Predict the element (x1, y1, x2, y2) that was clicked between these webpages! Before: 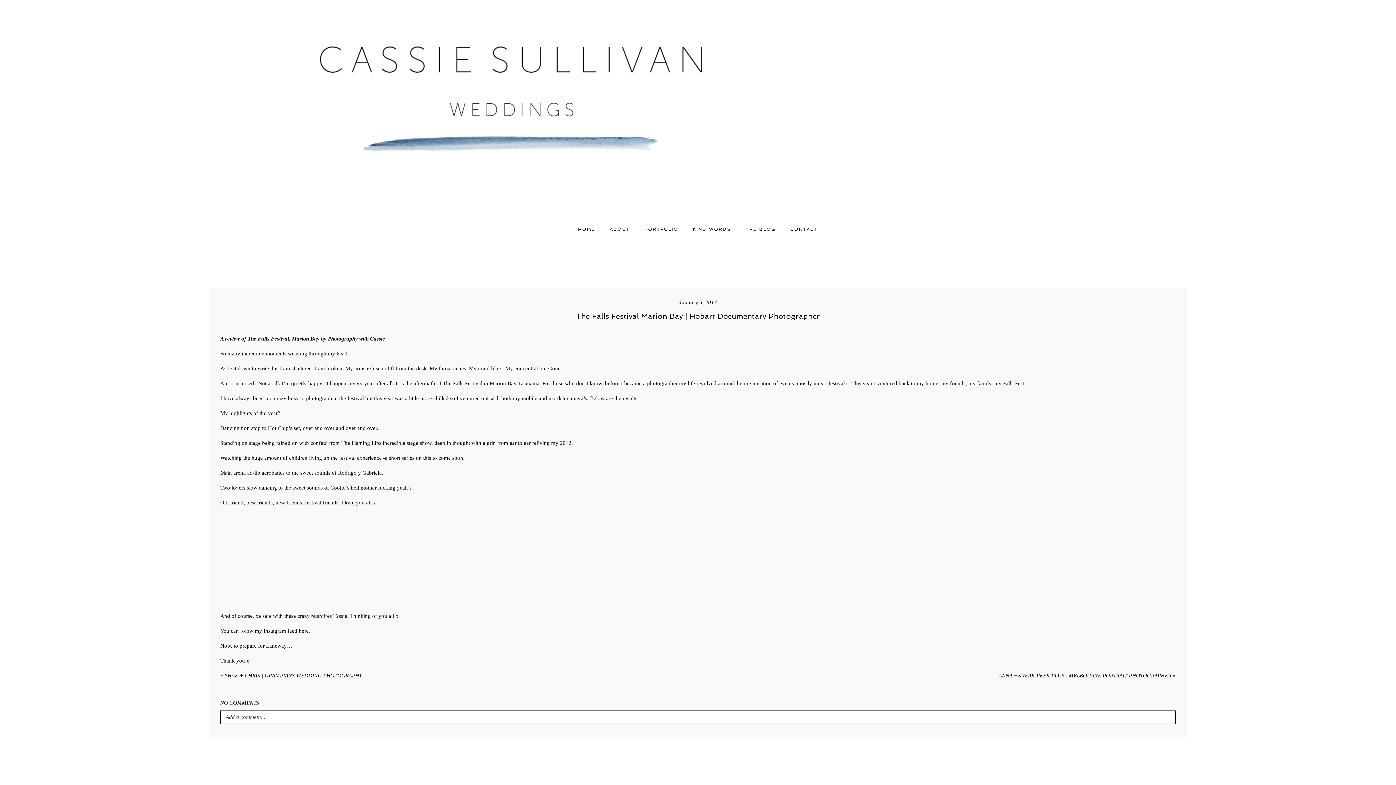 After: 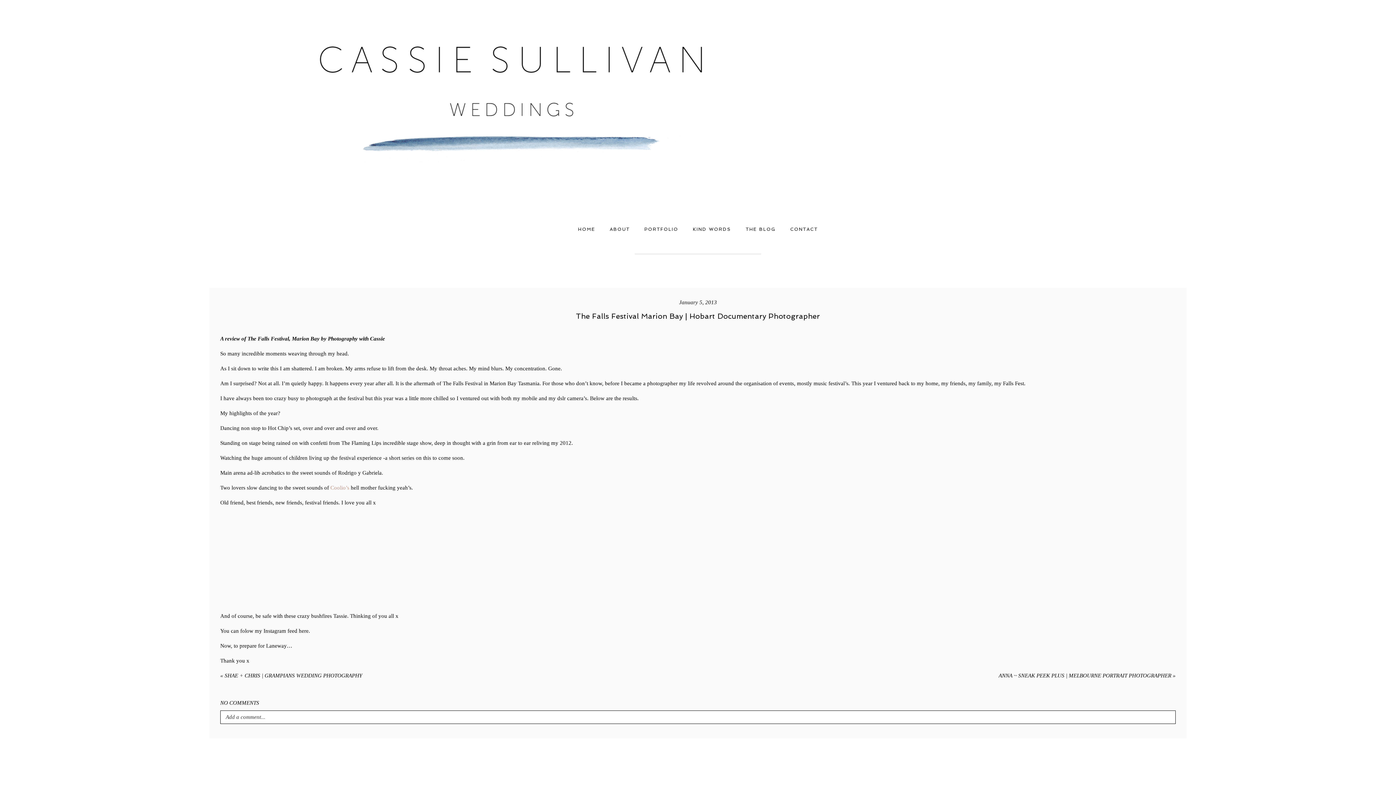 Action: bbox: (330, 485, 349, 491) label: Coolio’s